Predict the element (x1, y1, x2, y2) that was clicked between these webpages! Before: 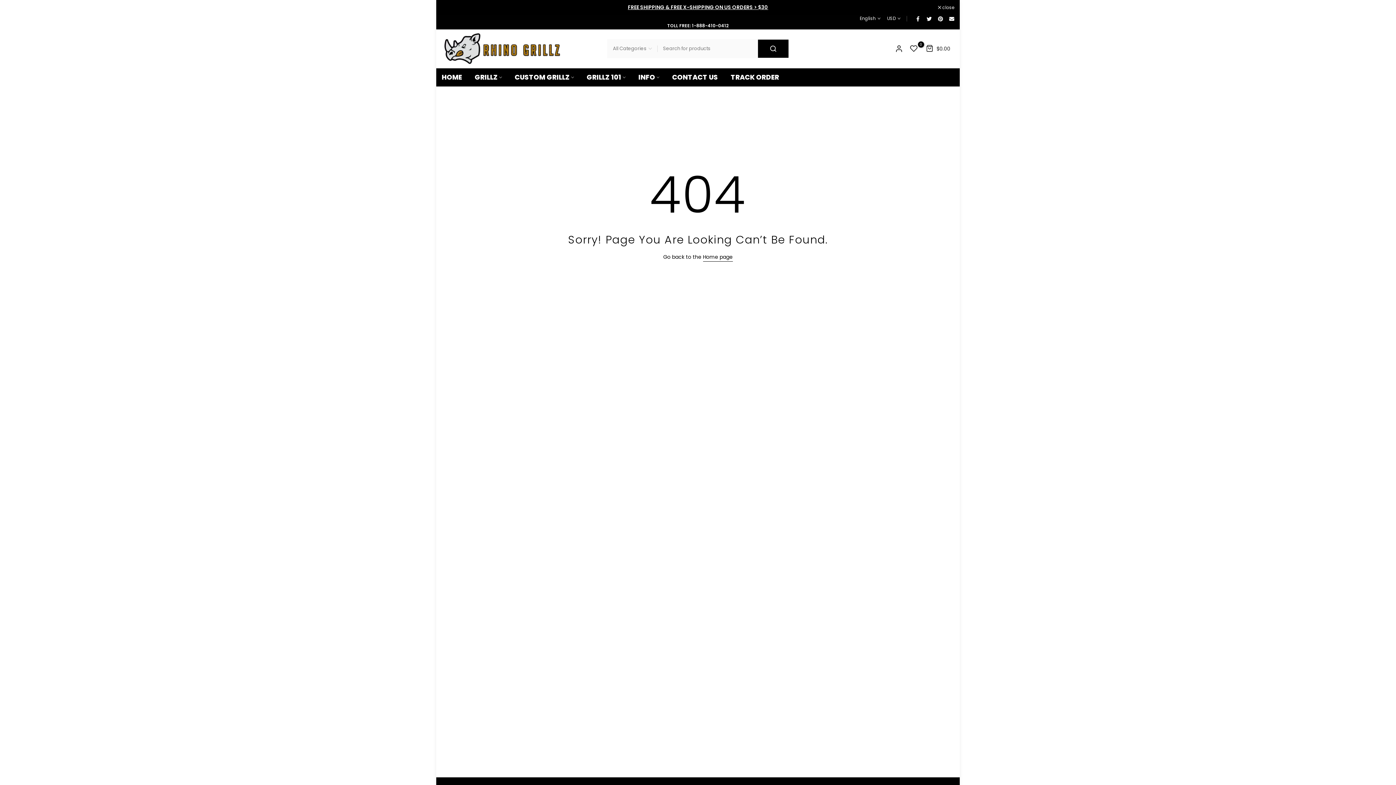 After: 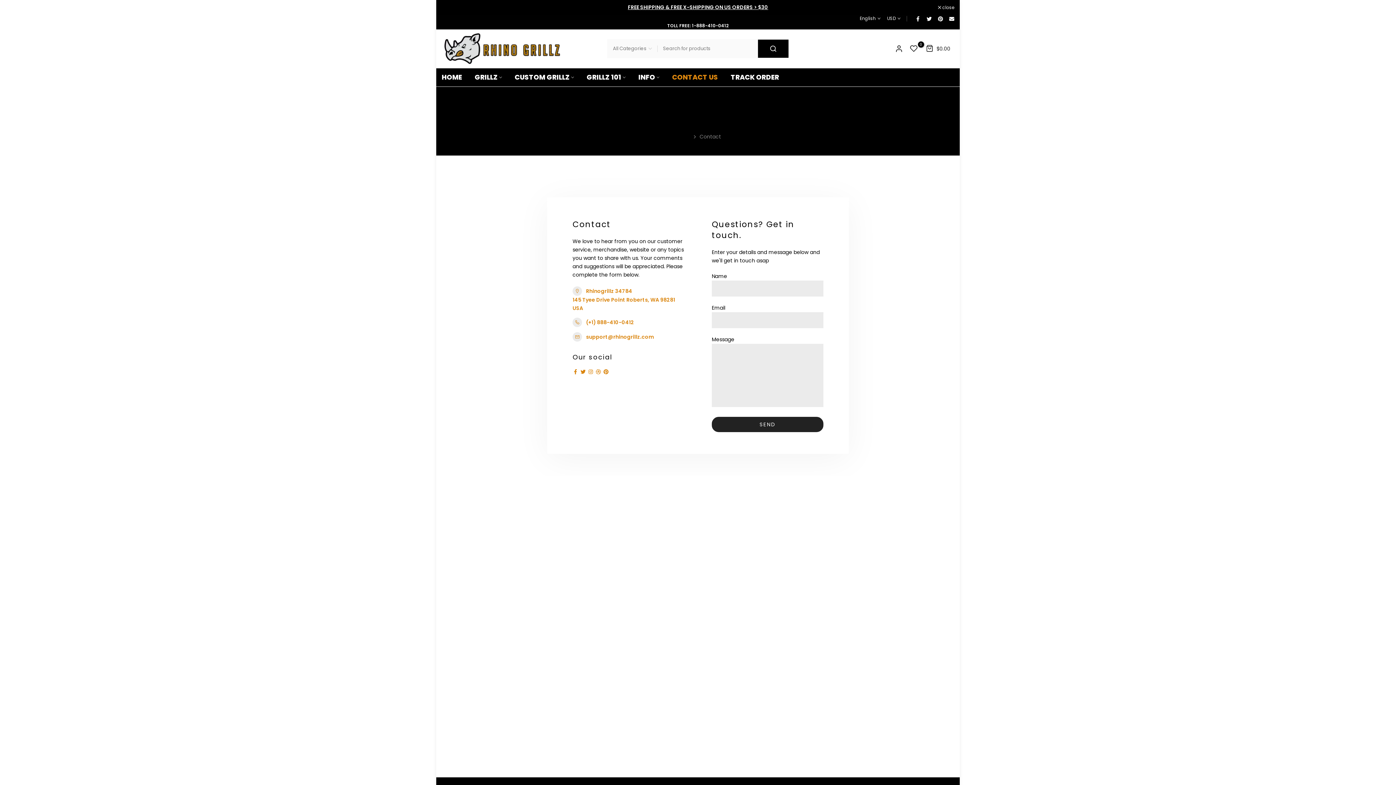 Action: bbox: (666, 72, 724, 82) label: CONTACT US